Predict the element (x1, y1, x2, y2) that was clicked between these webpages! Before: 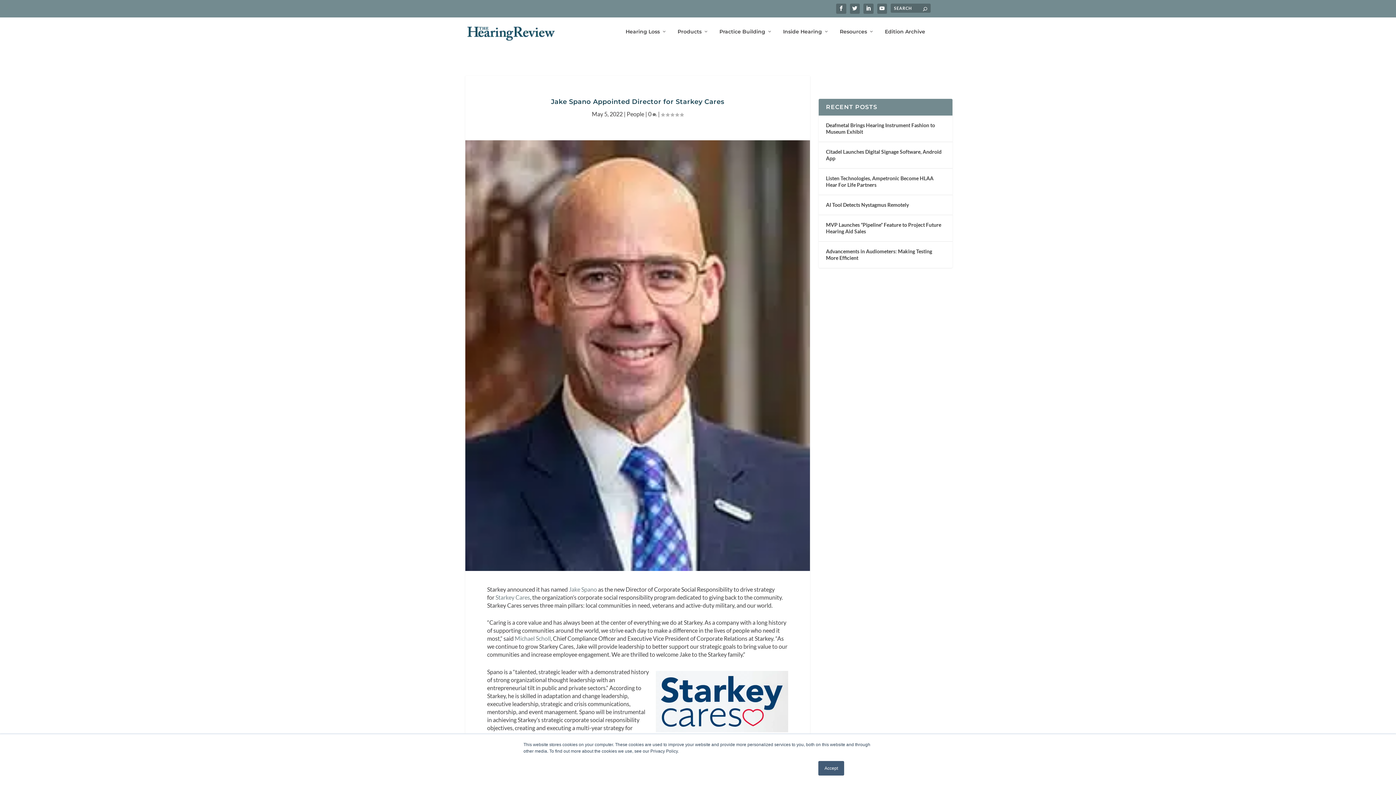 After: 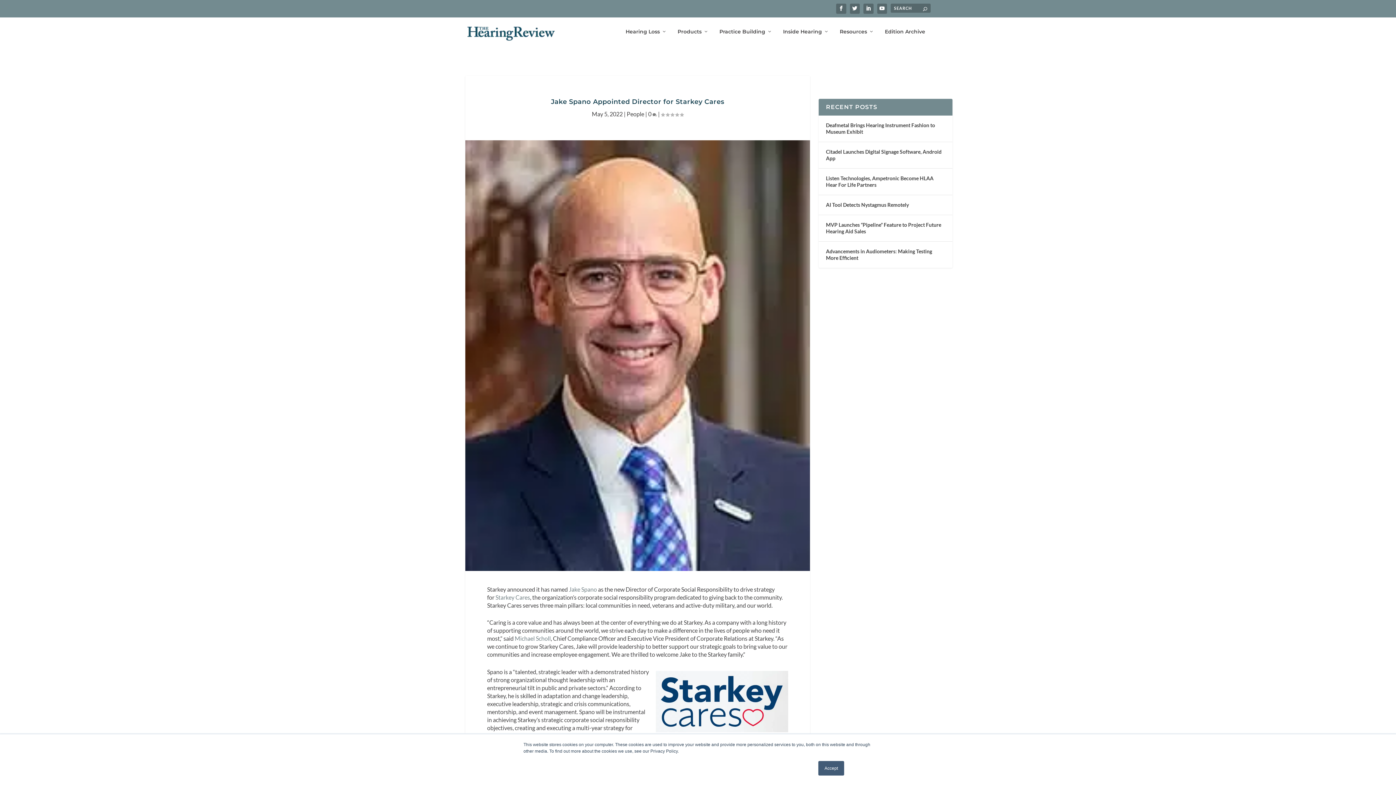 Action: label: Jake Spano bbox: (569, 586, 597, 592)